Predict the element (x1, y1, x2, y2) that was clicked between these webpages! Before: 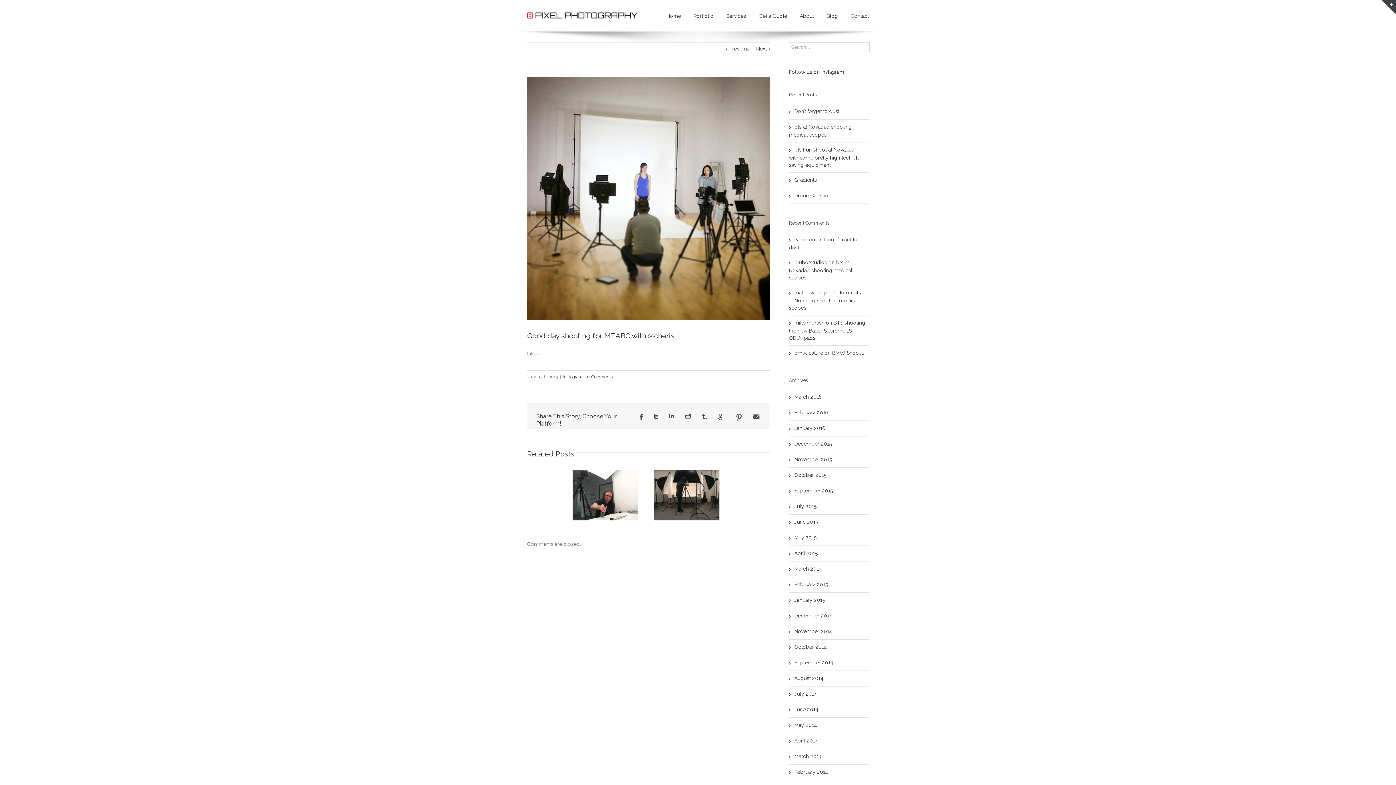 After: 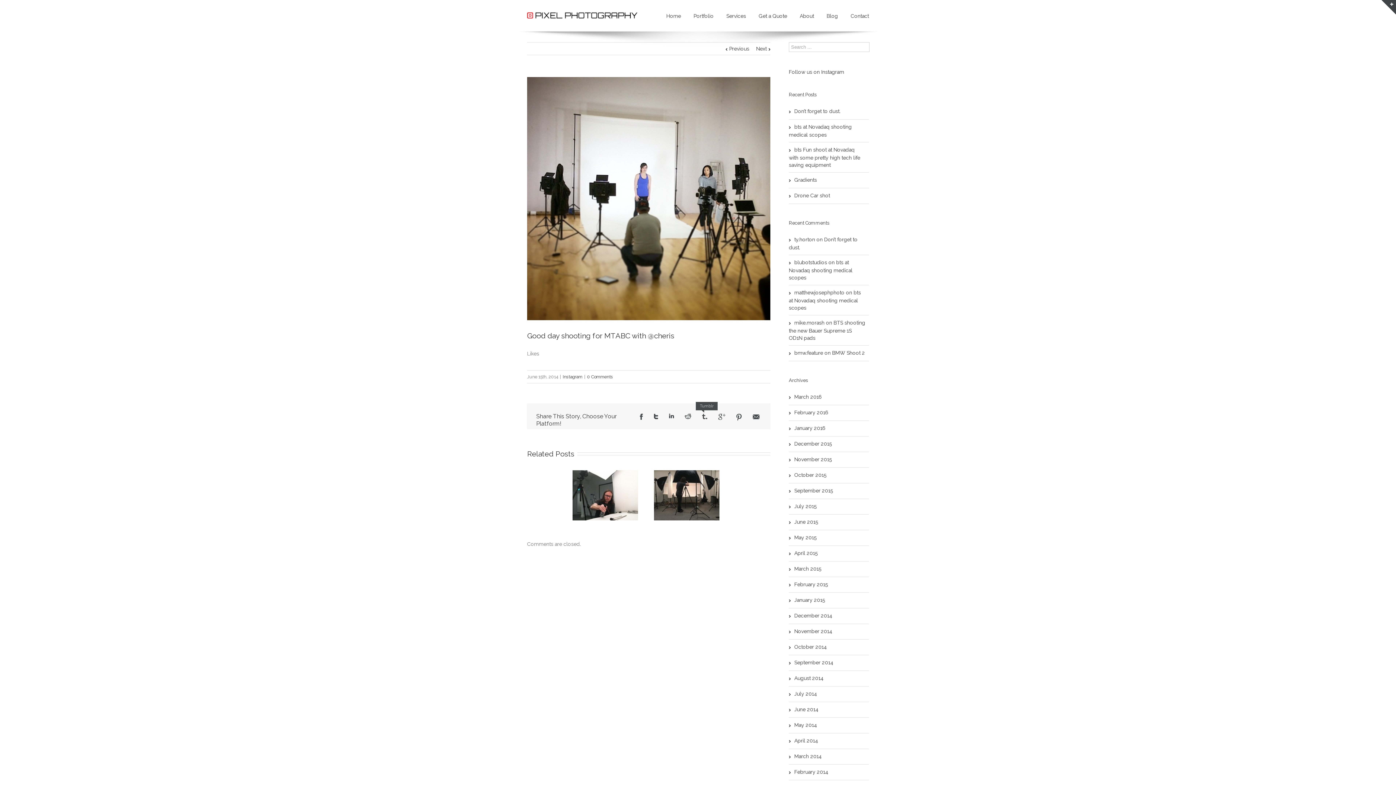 Action: bbox: (702, 413, 707, 419) label: Tumblr